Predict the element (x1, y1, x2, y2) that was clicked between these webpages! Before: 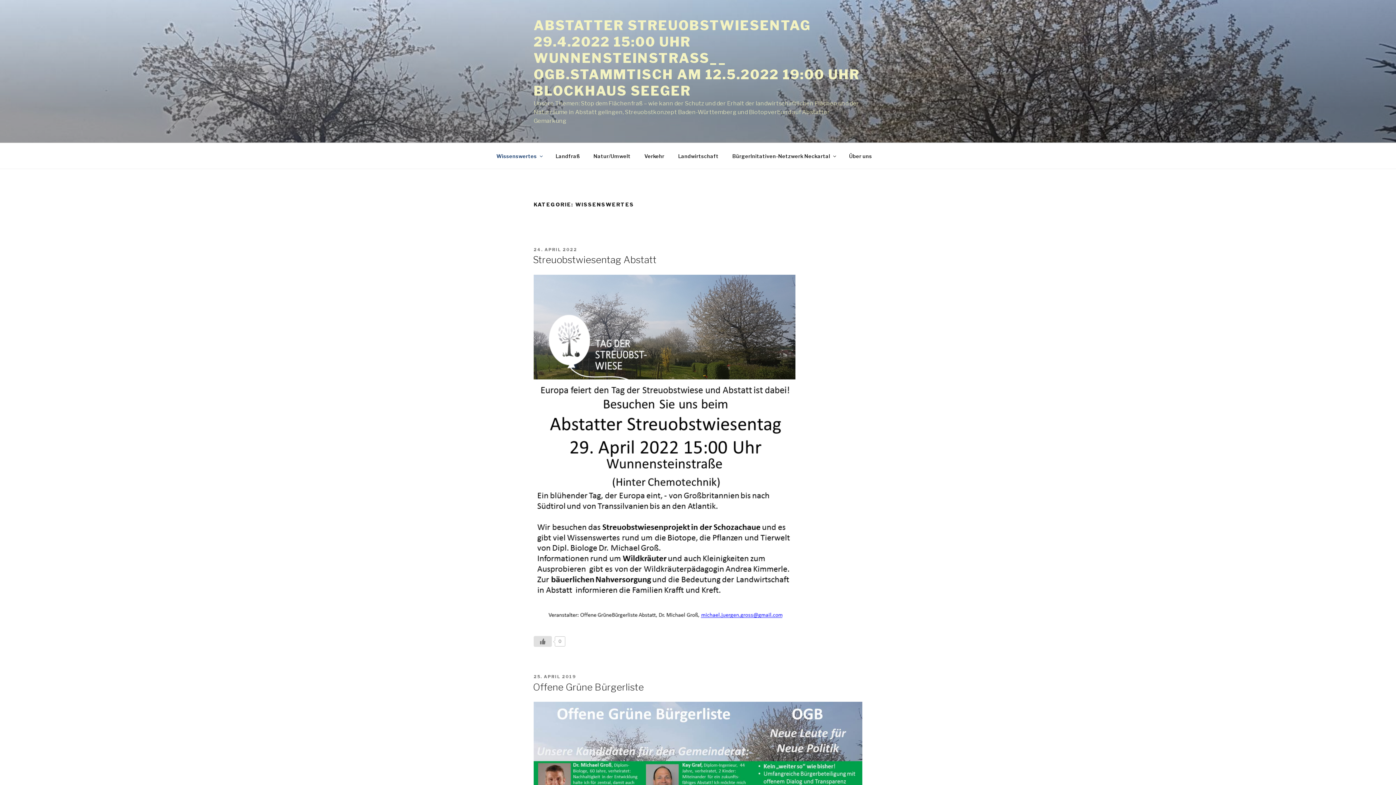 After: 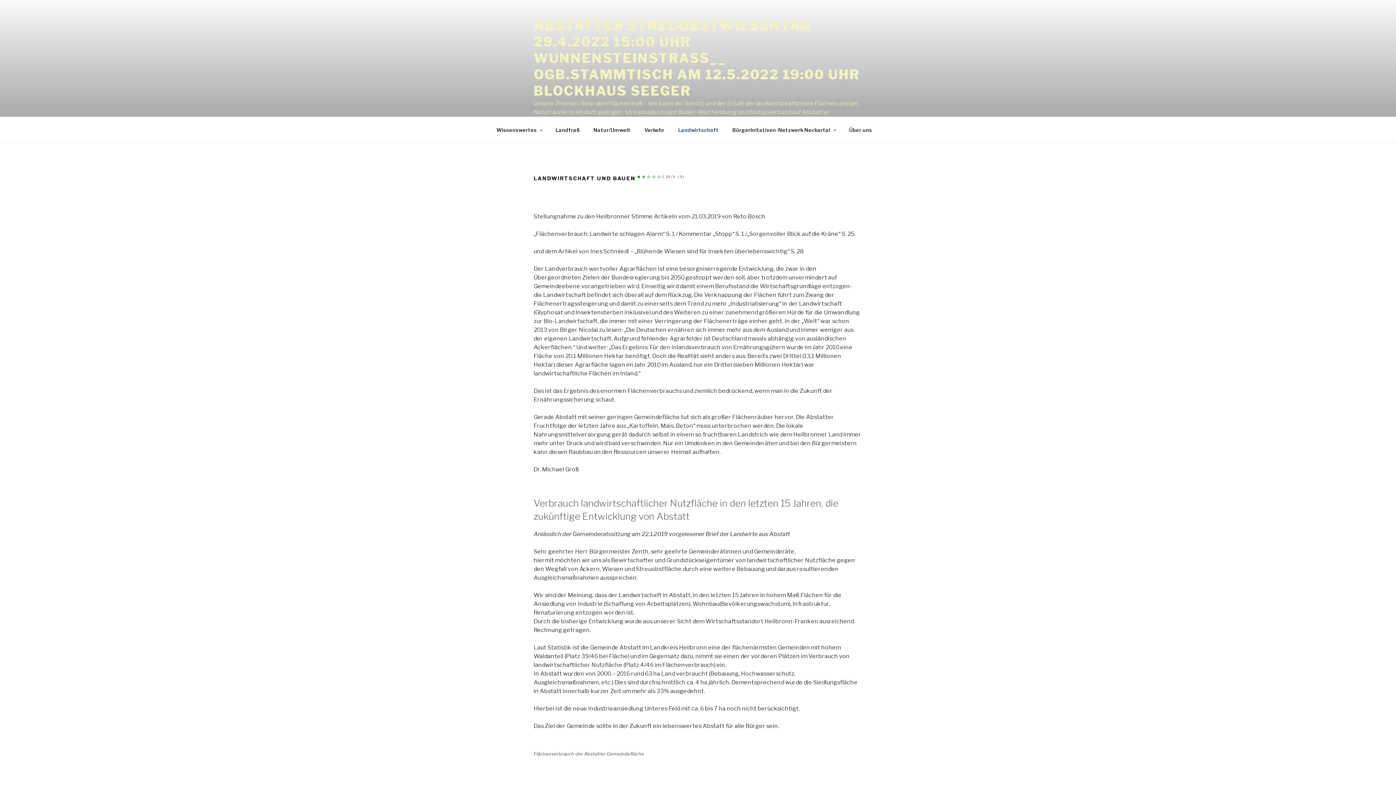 Action: label: Landwirtschaft bbox: (672, 147, 725, 164)